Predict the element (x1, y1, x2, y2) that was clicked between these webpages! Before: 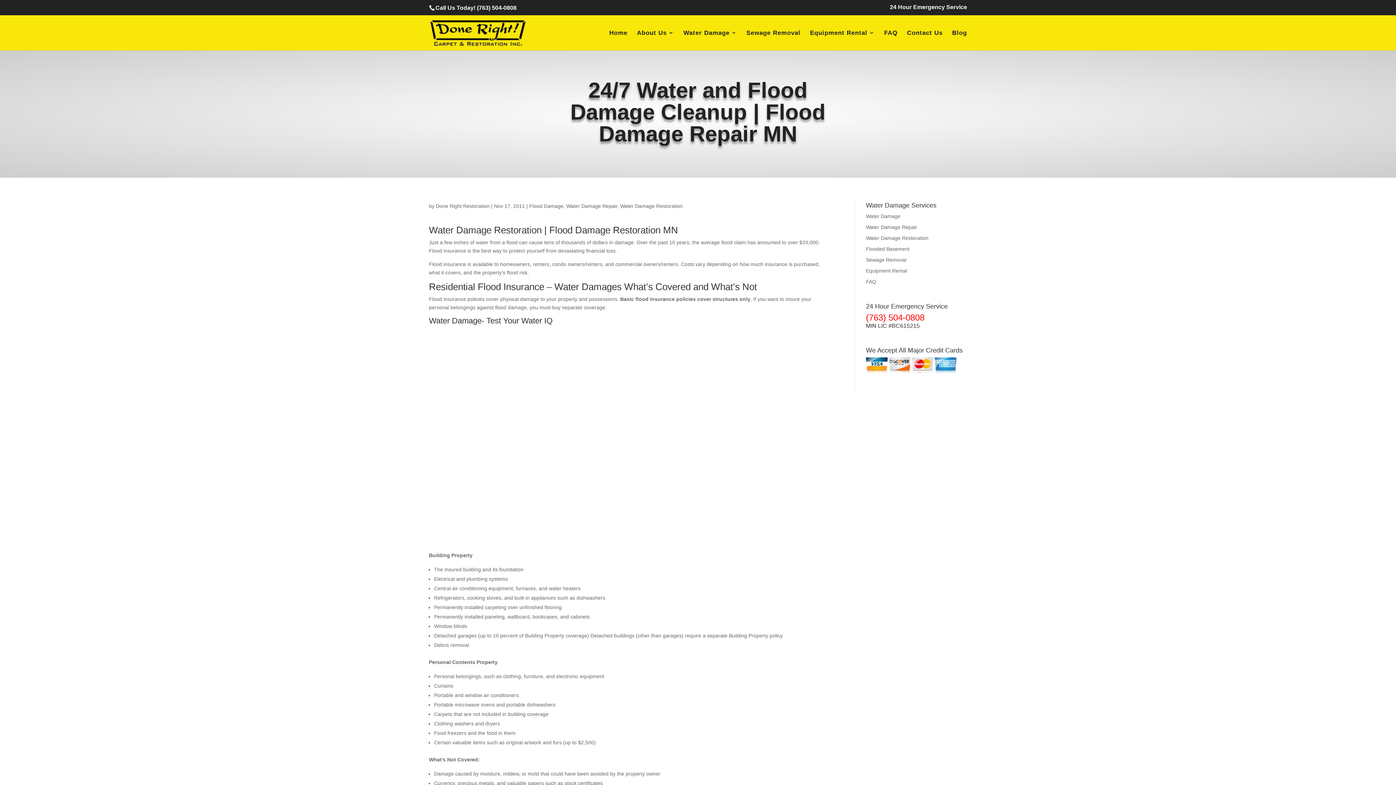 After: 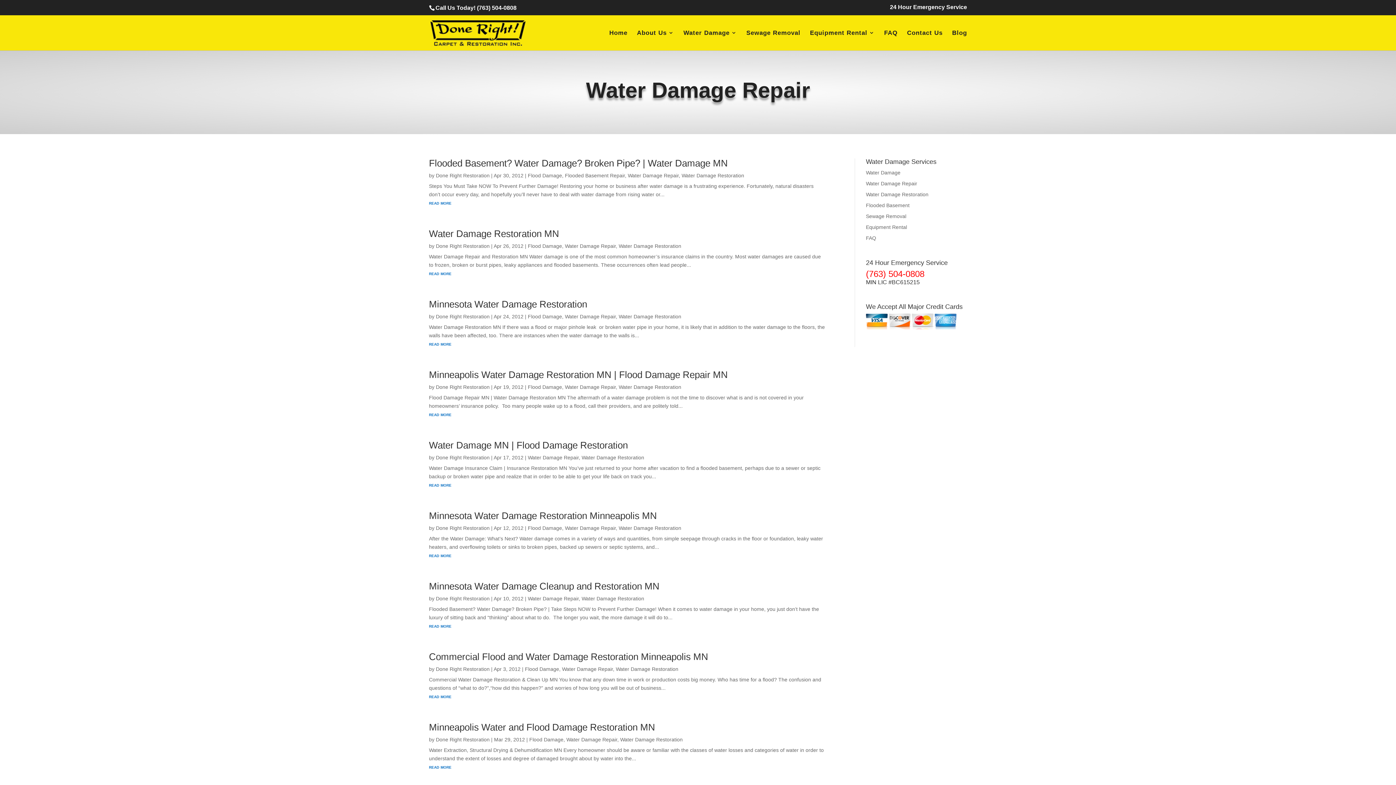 Action: bbox: (566, 203, 617, 209) label: Water Damage Repair